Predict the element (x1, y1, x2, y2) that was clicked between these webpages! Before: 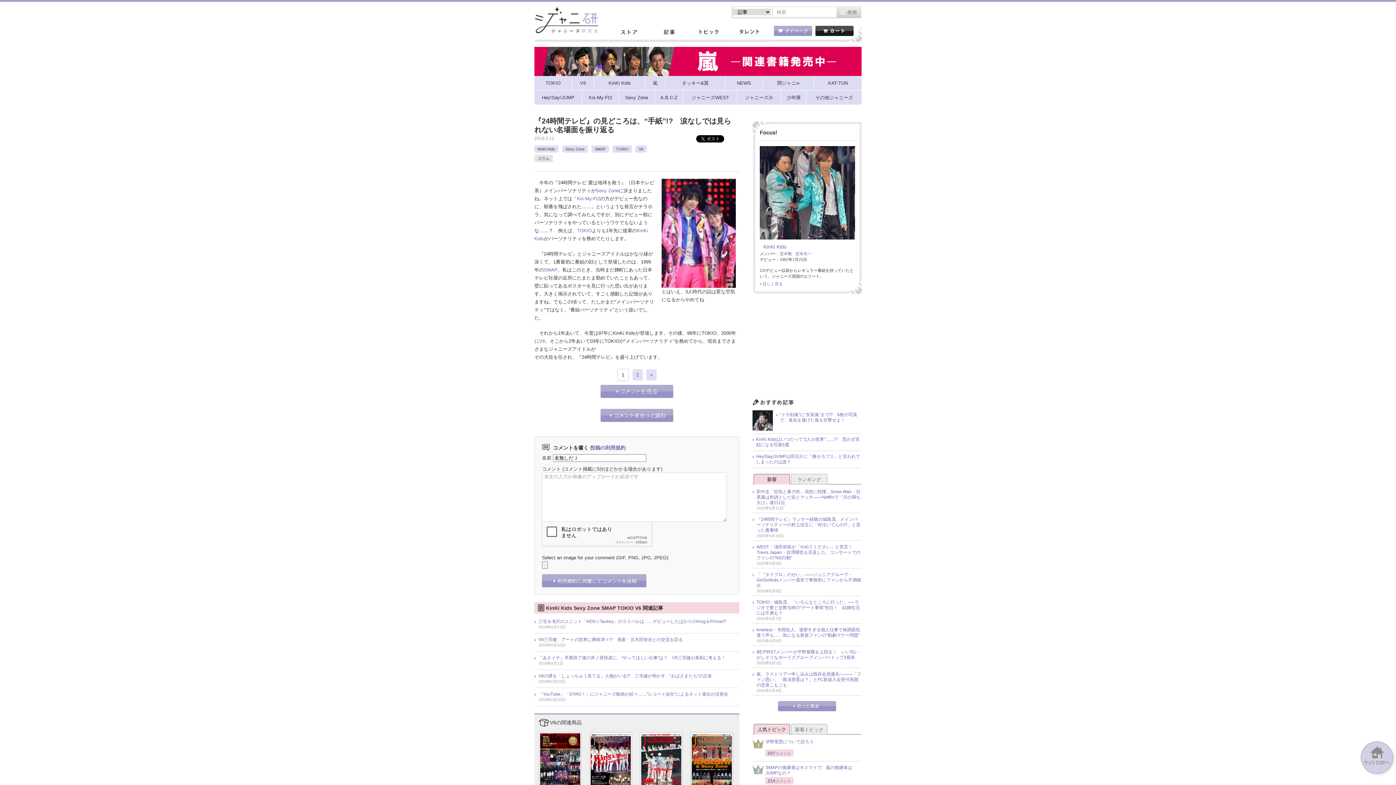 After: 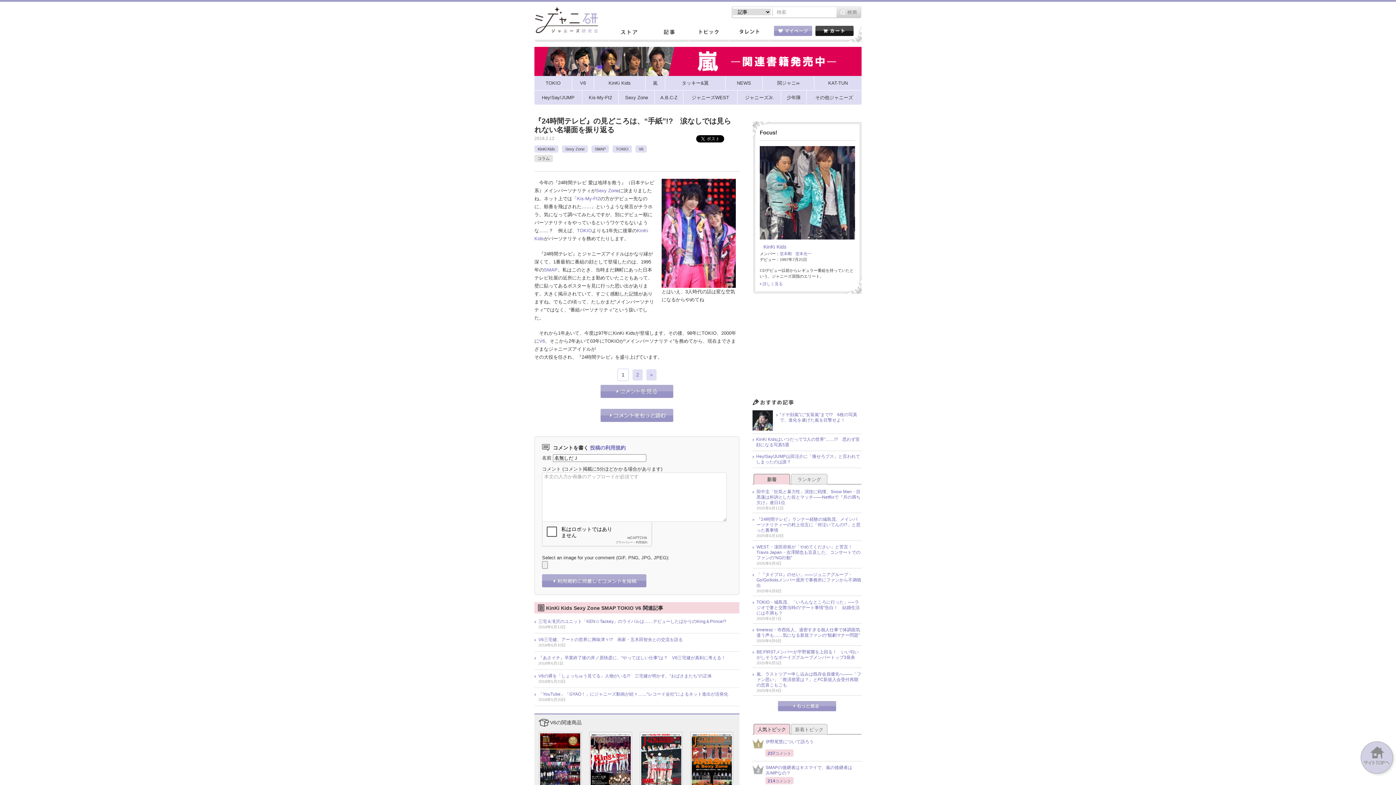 Action: label: 人気トピック bbox: (753, 724, 790, 734)